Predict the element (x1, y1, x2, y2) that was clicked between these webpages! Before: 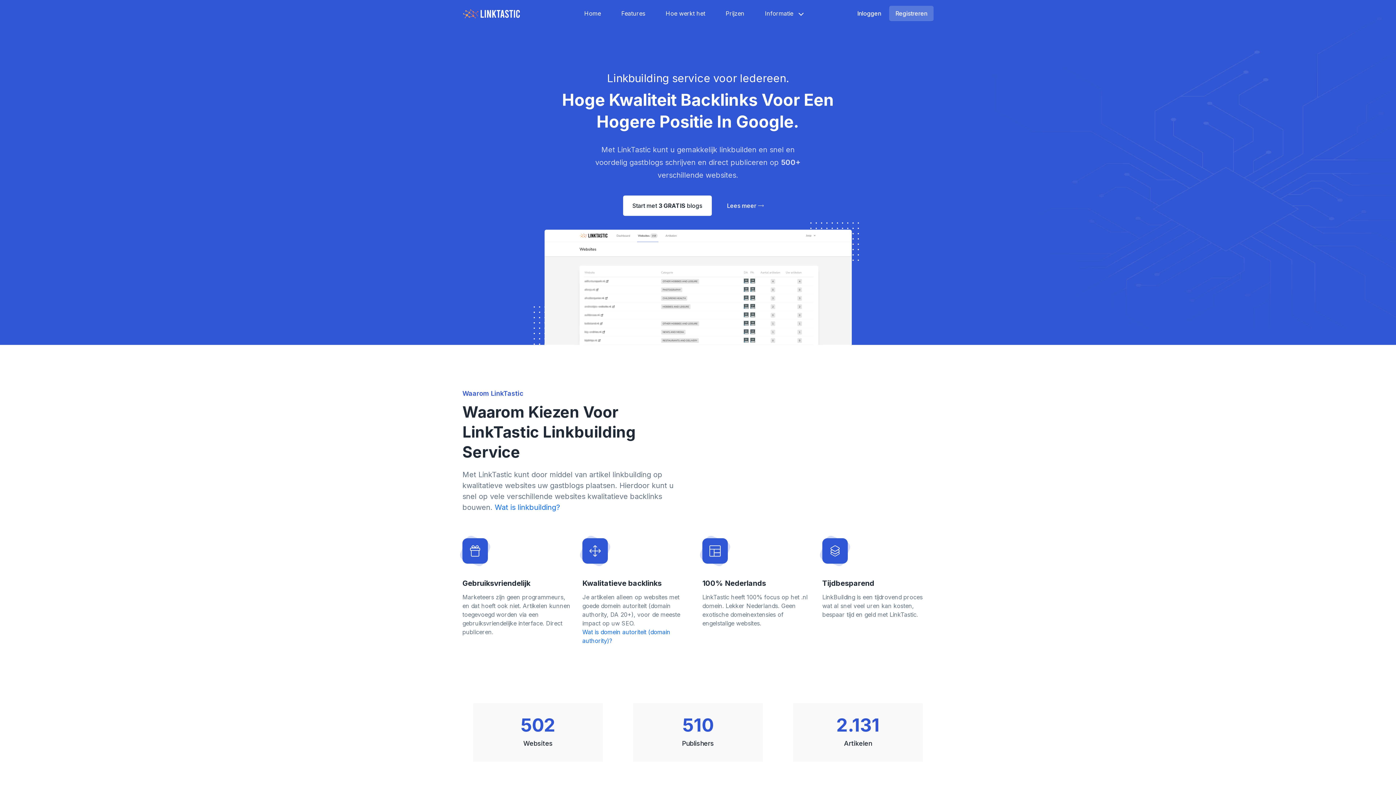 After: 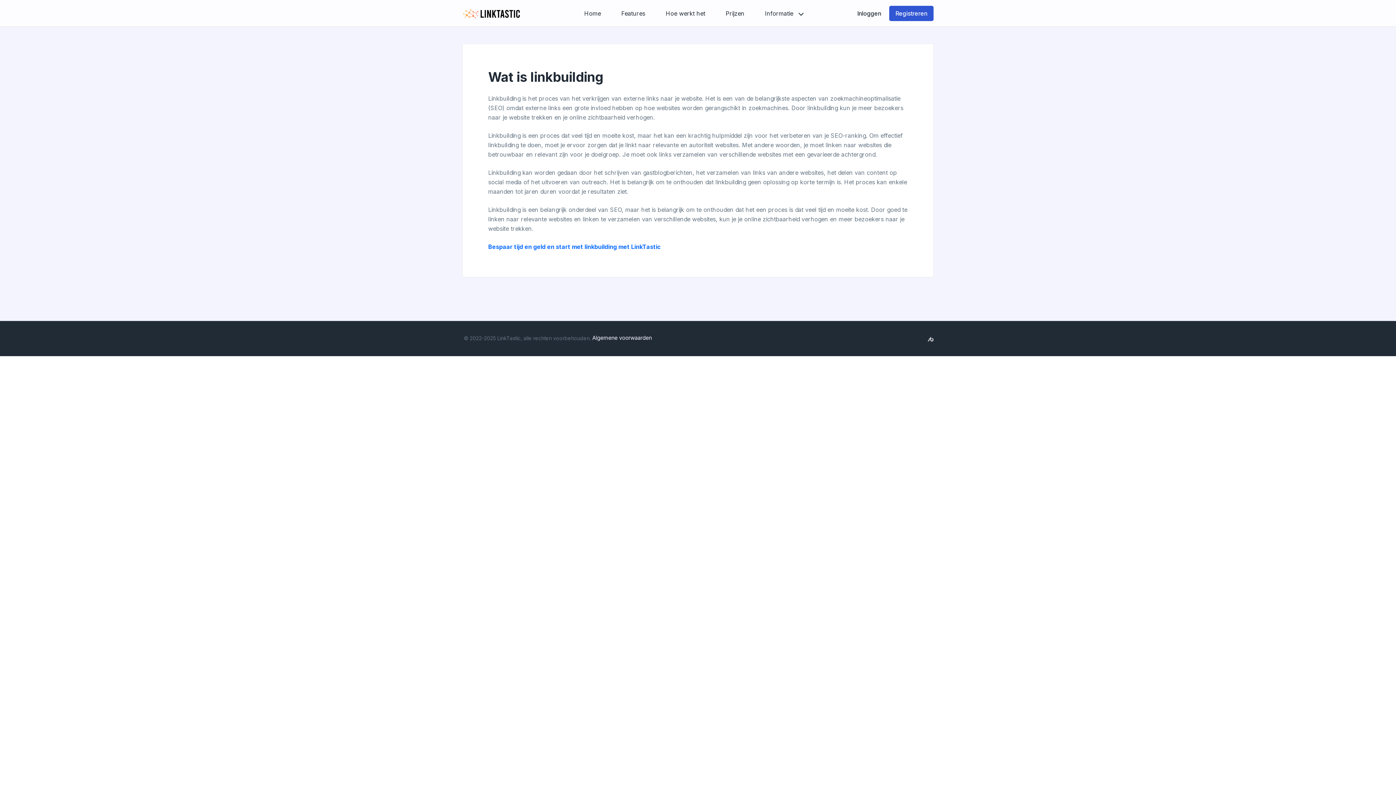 Action: bbox: (494, 502, 560, 512) label: Wat is linkbuilding?